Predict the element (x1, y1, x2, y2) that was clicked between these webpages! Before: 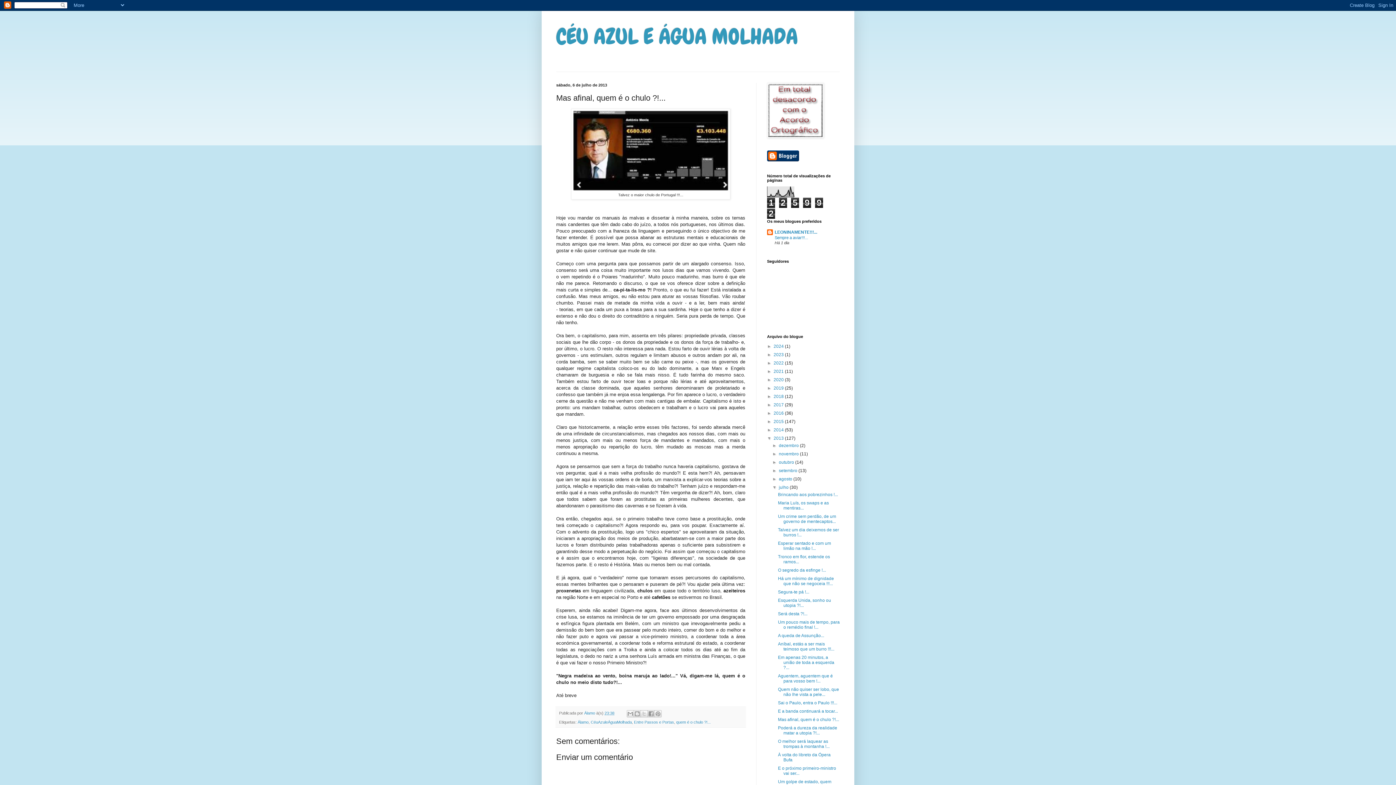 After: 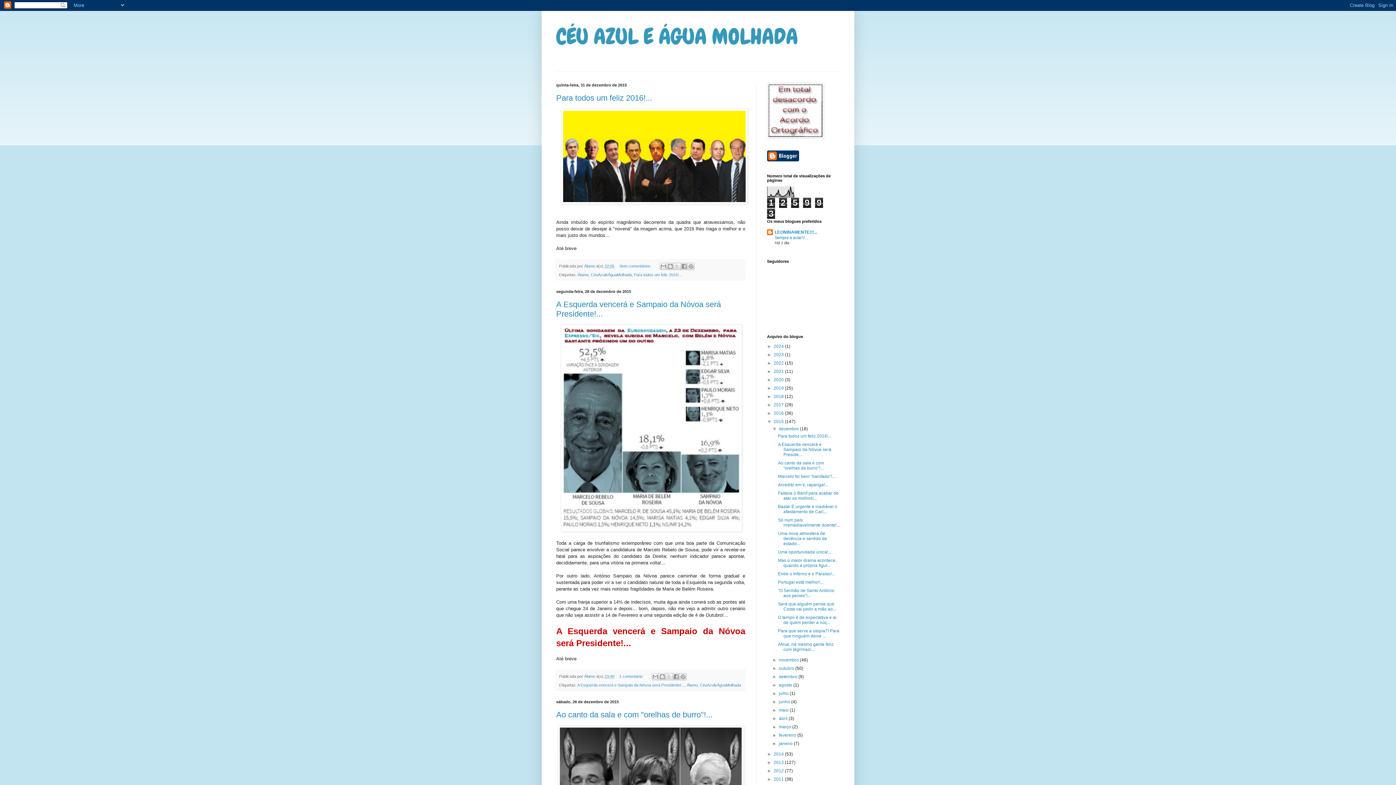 Action: label: 2015  bbox: (773, 419, 785, 424)